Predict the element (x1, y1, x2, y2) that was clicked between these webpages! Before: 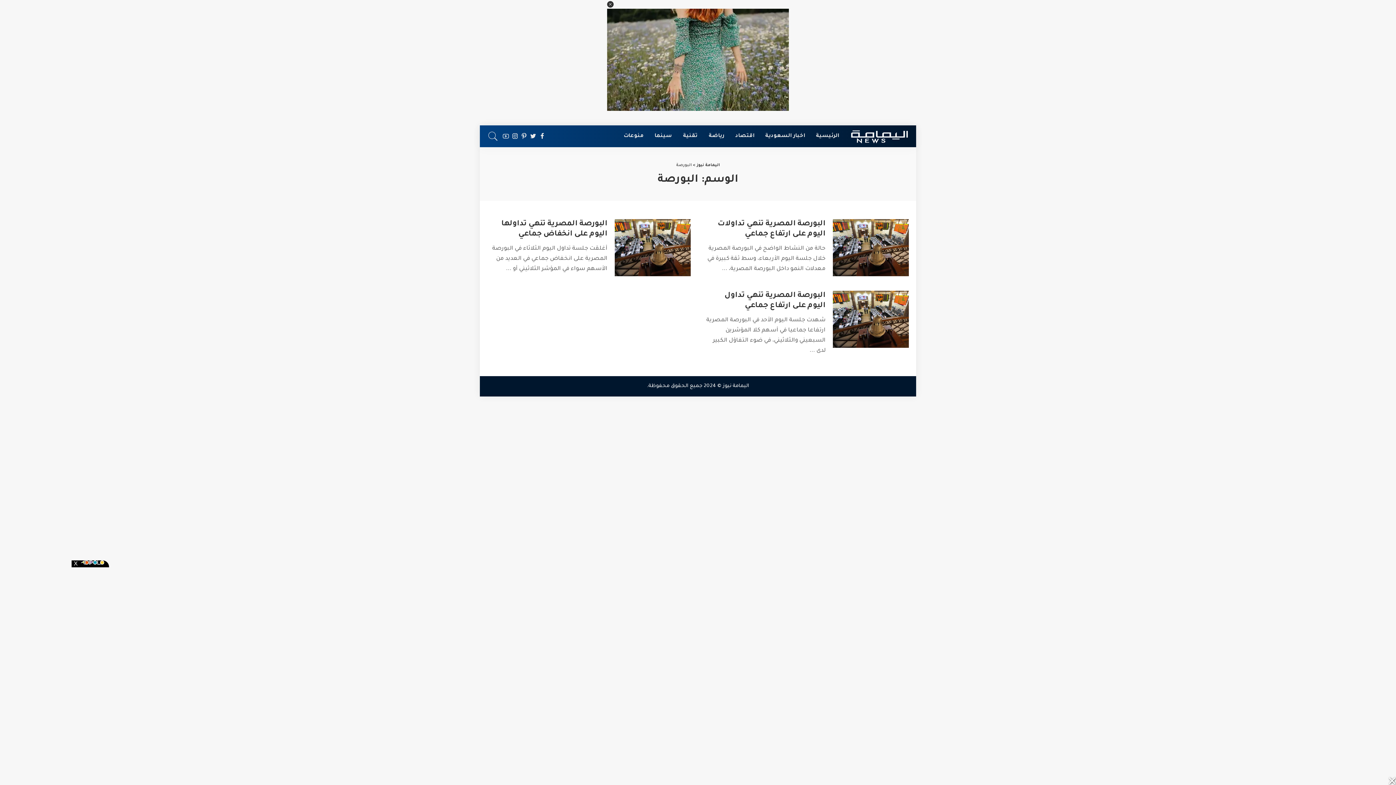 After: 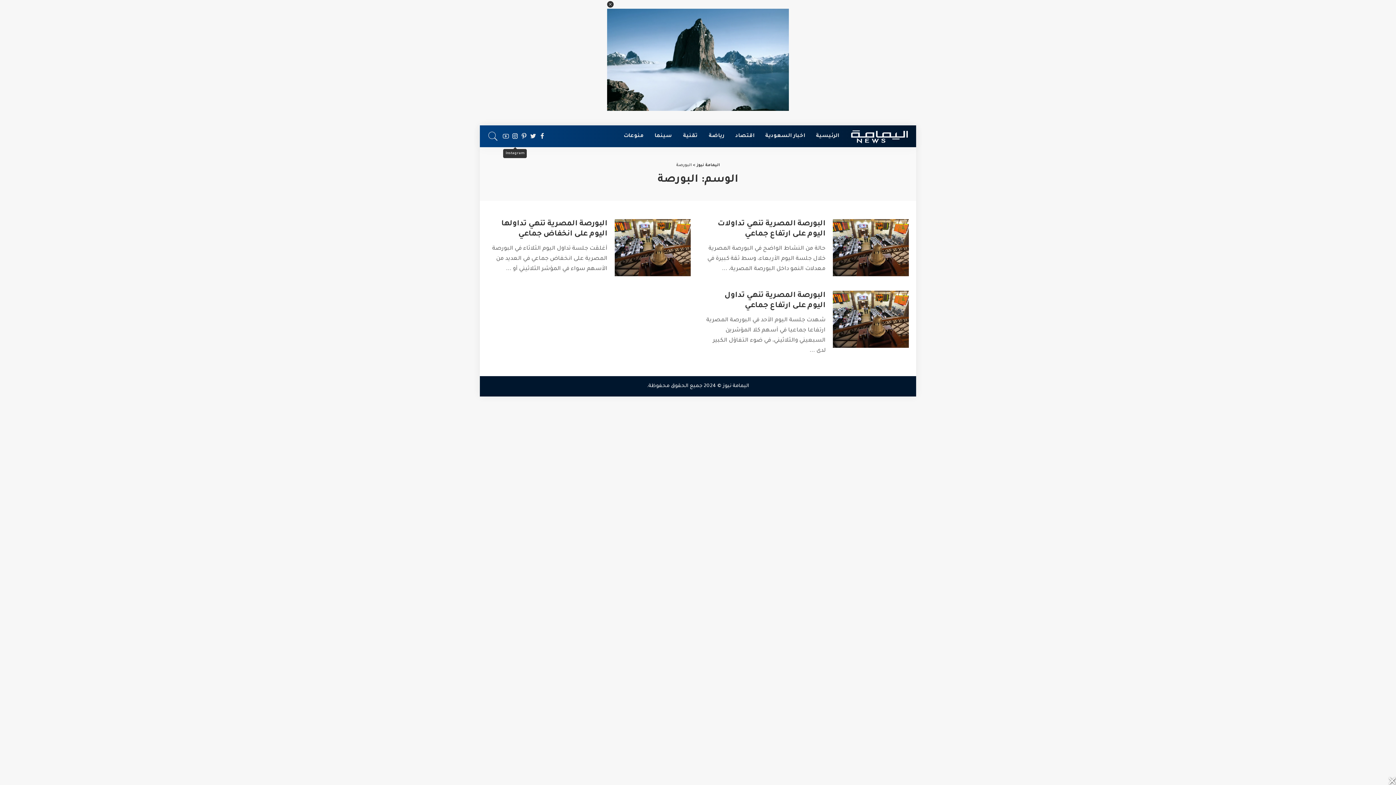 Action: bbox: (510, 125, 519, 147)